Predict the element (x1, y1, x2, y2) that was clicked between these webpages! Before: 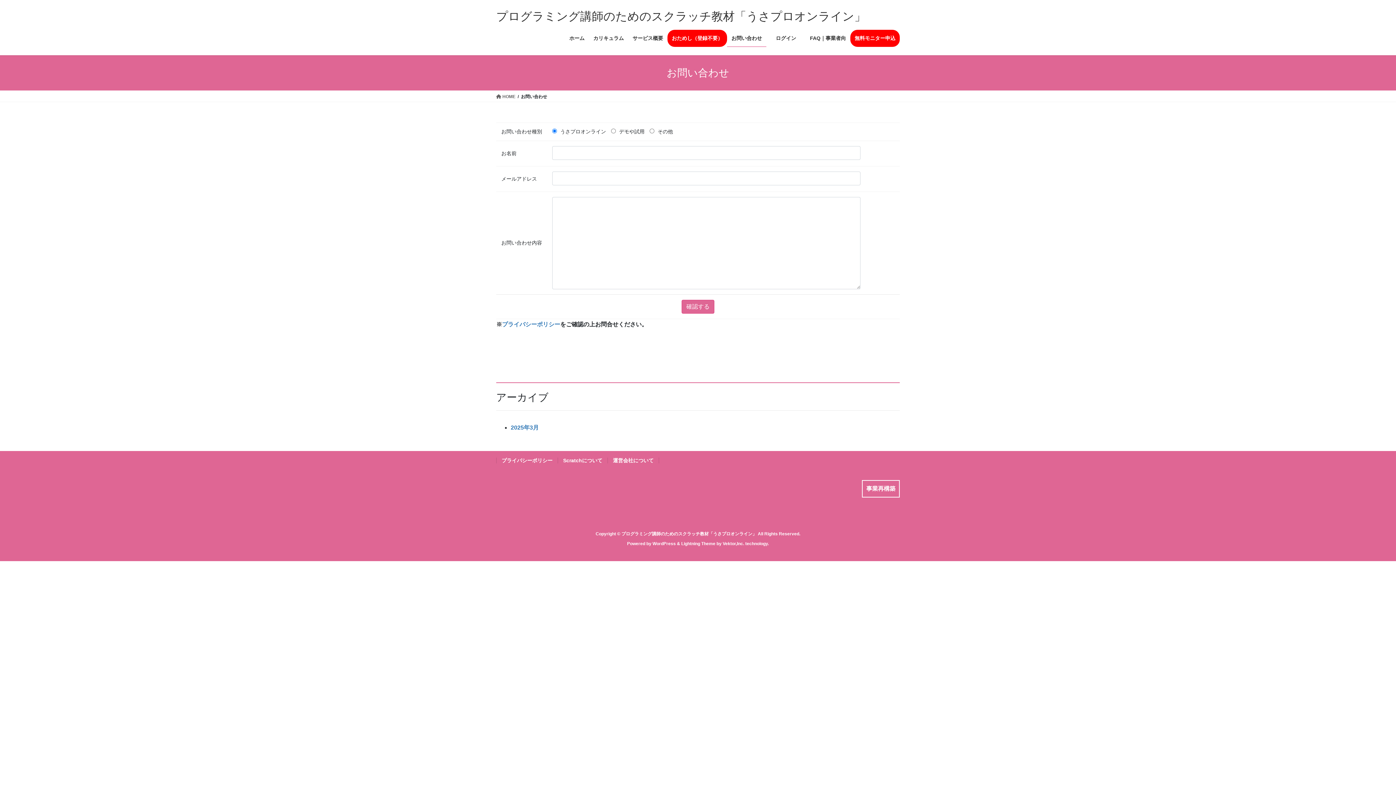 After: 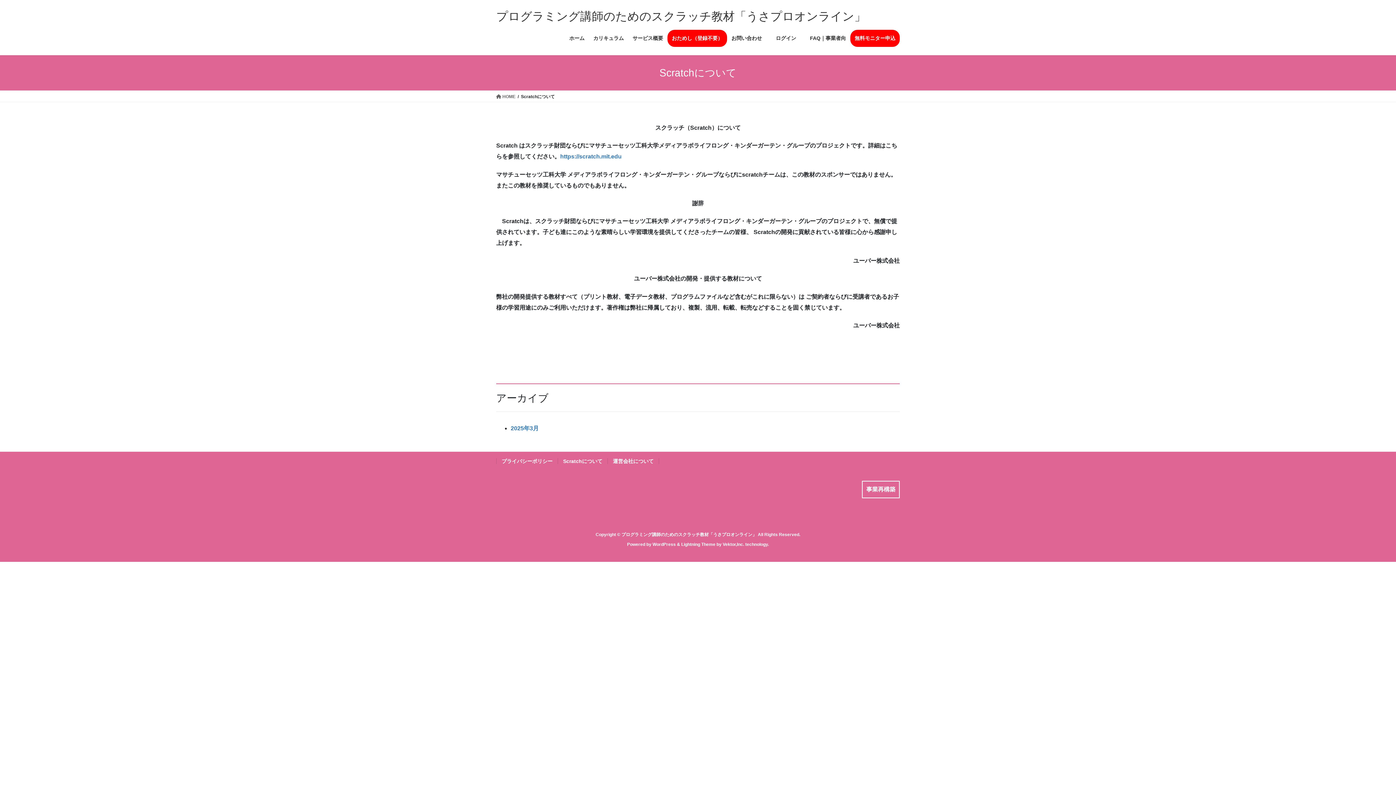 Action: label: Scratchについて bbox: (557, 457, 607, 463)